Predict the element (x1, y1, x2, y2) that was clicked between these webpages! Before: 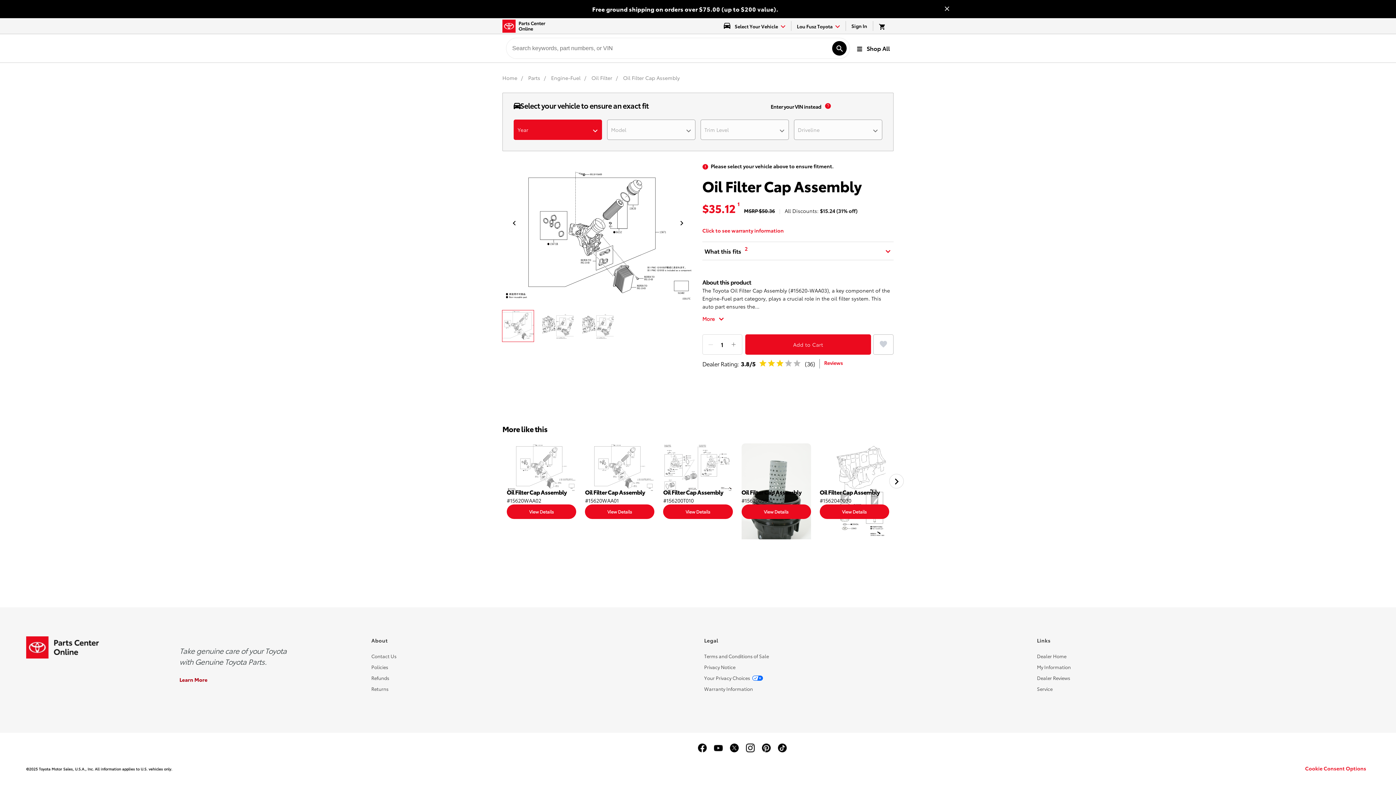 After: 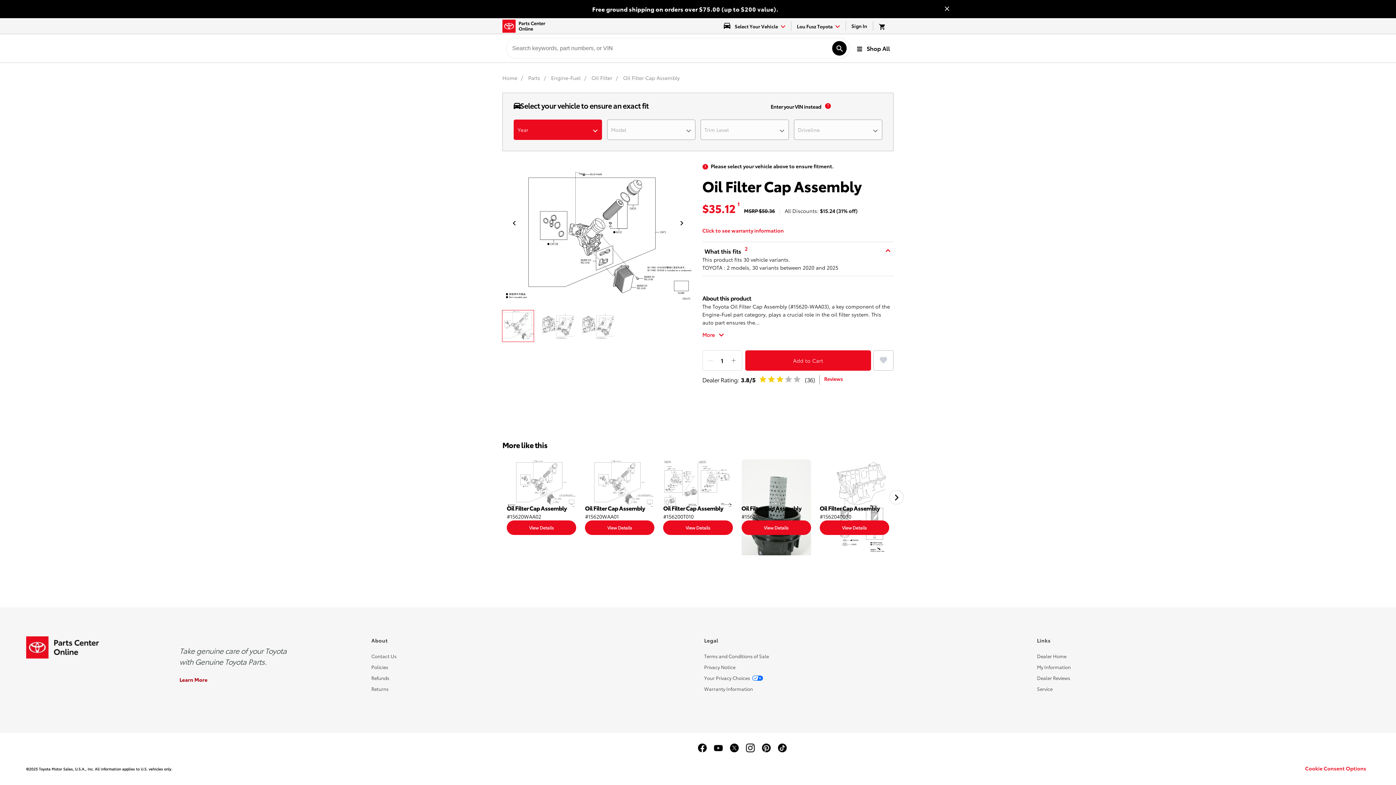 Action: bbox: (702, 246, 743, 255) label: What this fits